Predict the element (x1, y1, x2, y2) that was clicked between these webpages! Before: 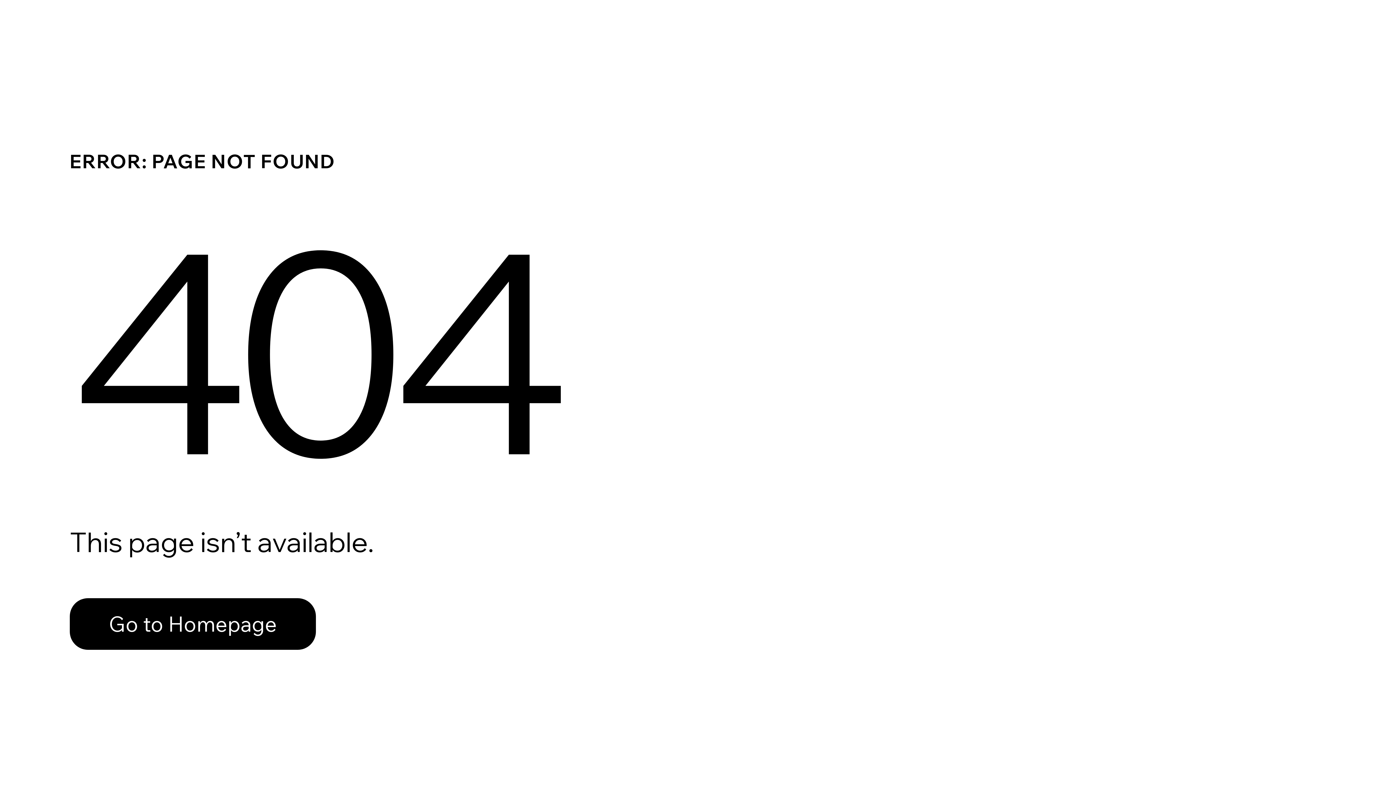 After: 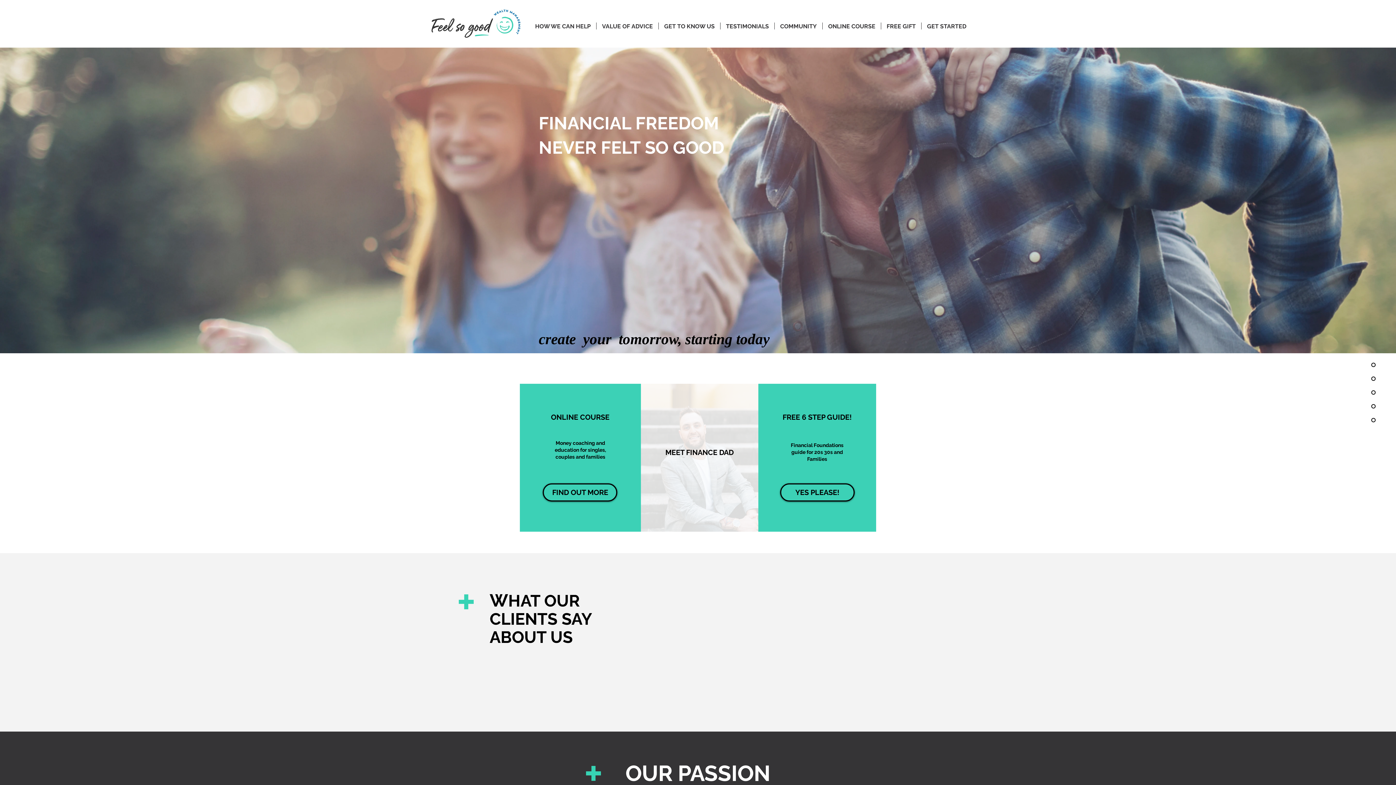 Action: bbox: (69, 582, 768, 659) label: Go to Homepage